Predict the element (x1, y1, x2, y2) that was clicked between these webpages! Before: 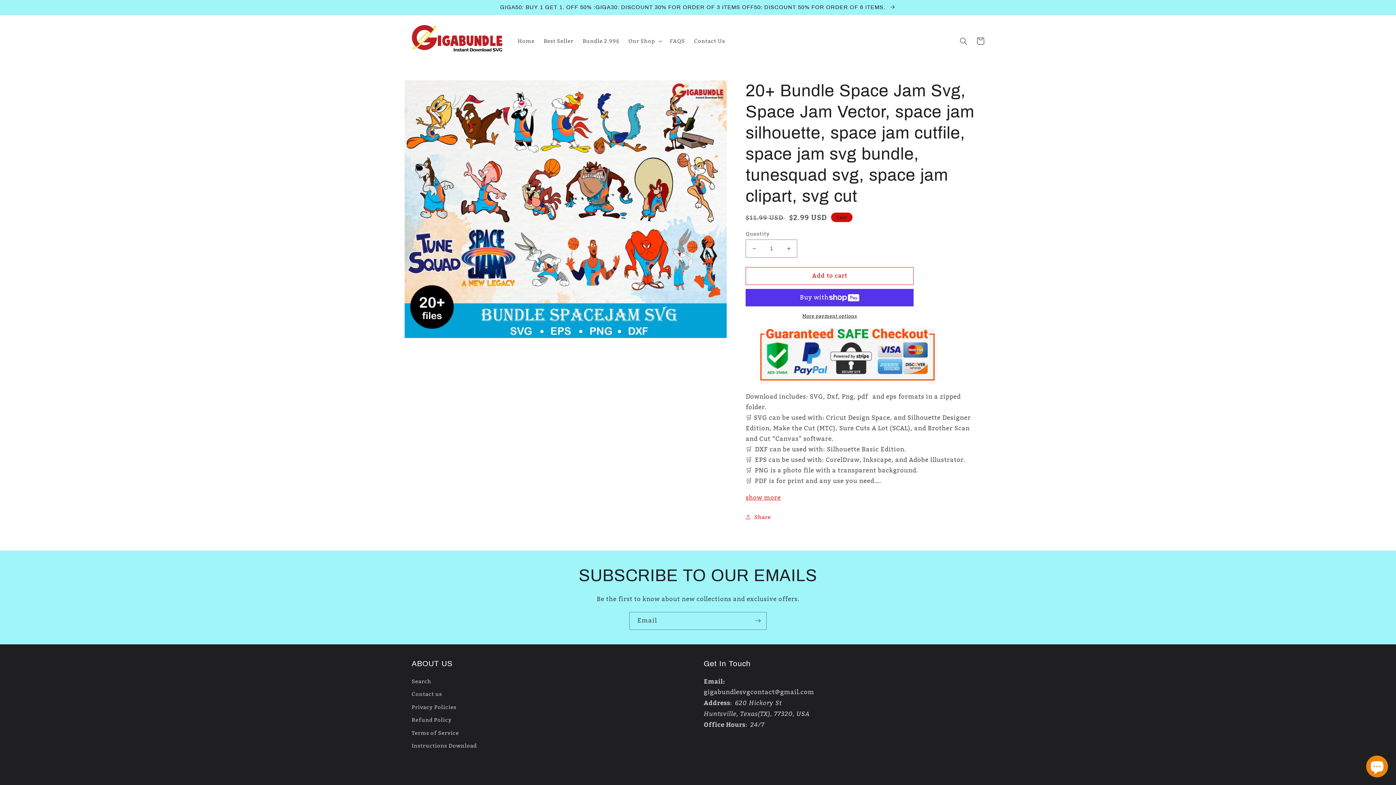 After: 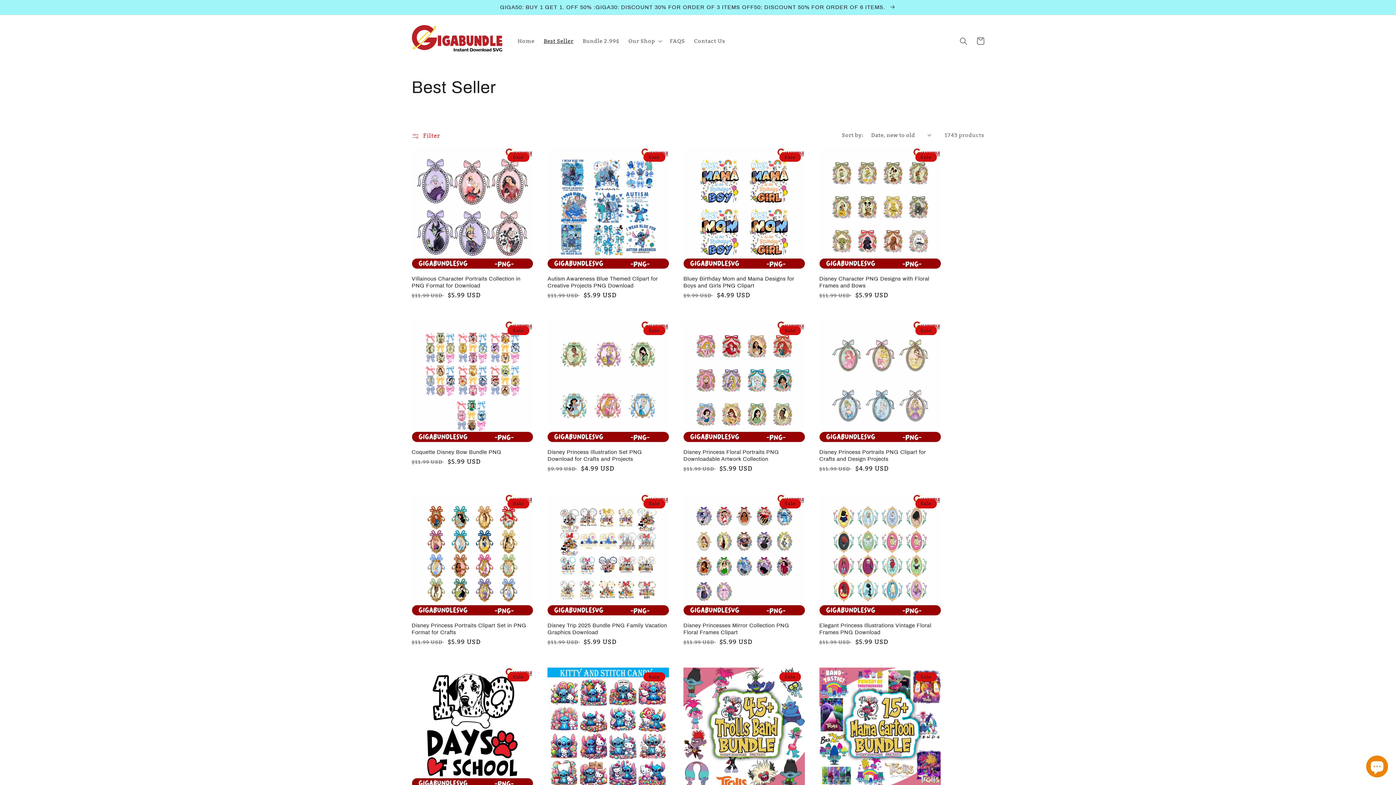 Action: label: Best Seller bbox: (539, 33, 578, 49)